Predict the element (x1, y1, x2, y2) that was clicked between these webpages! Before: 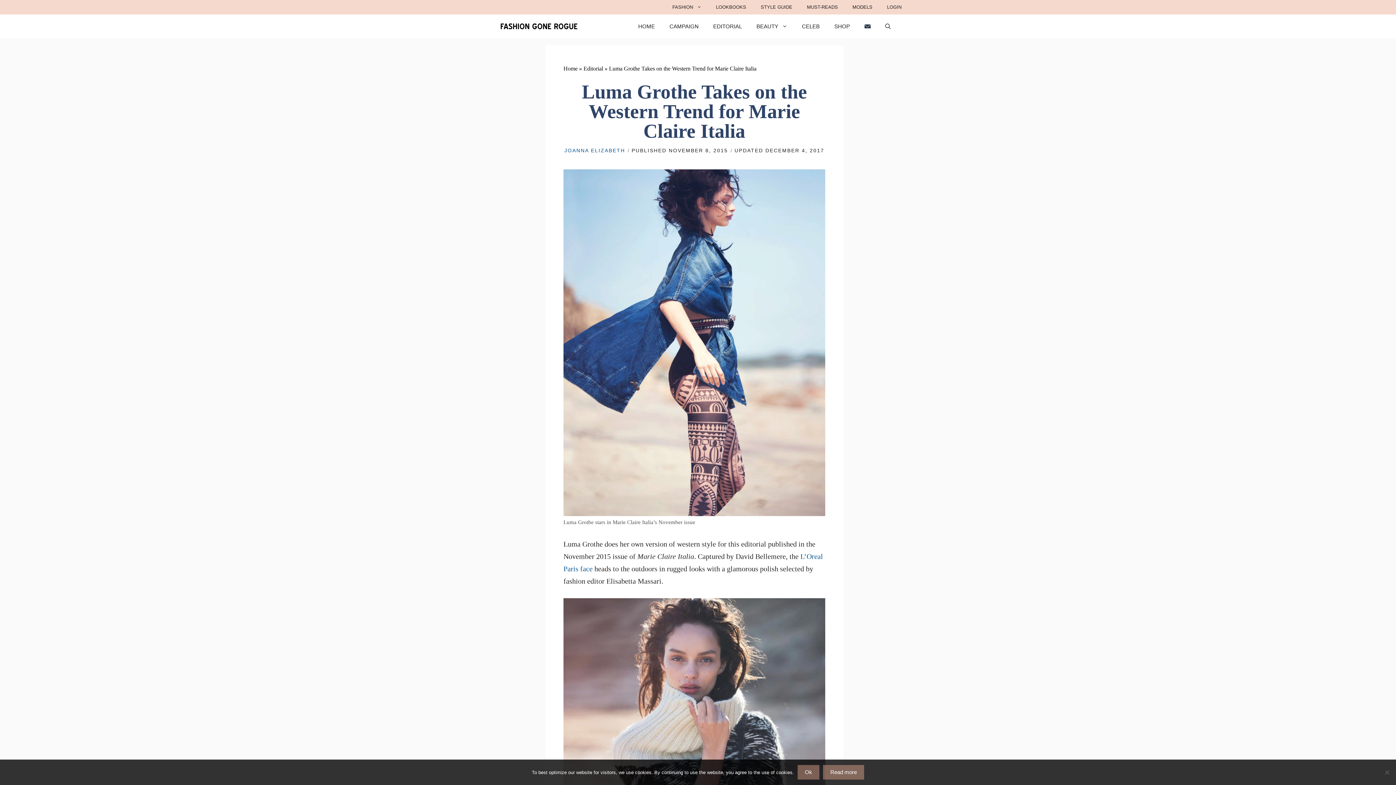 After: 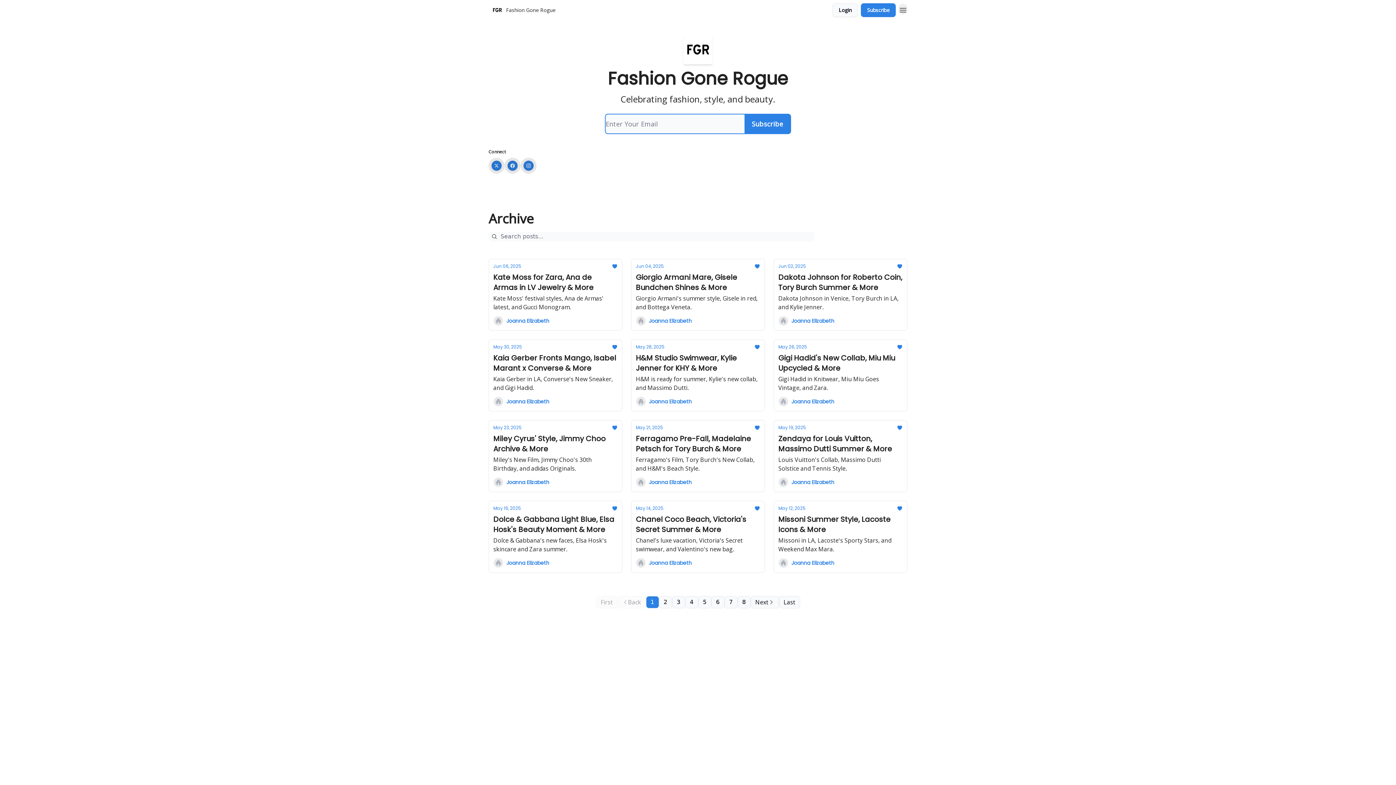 Action: bbox: (857, 14, 878, 38)